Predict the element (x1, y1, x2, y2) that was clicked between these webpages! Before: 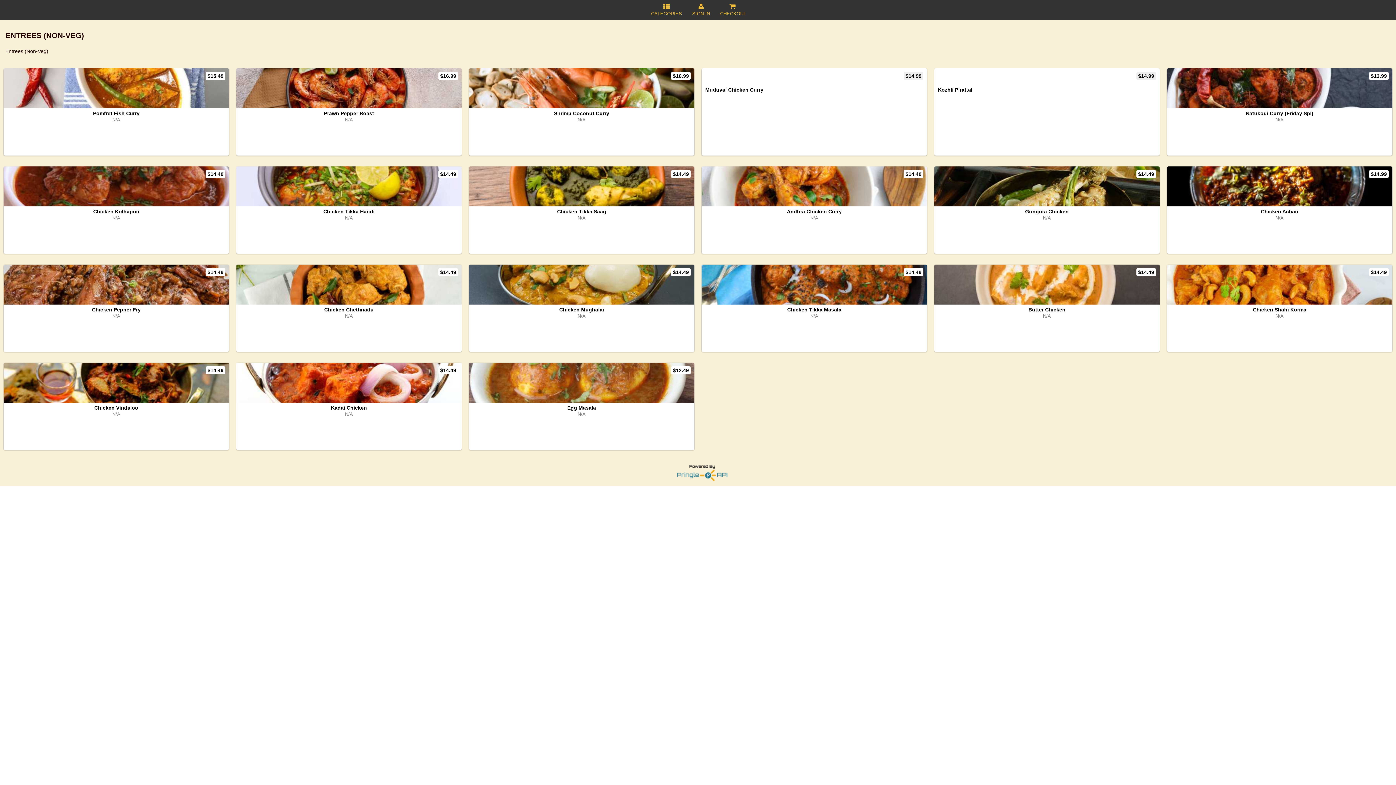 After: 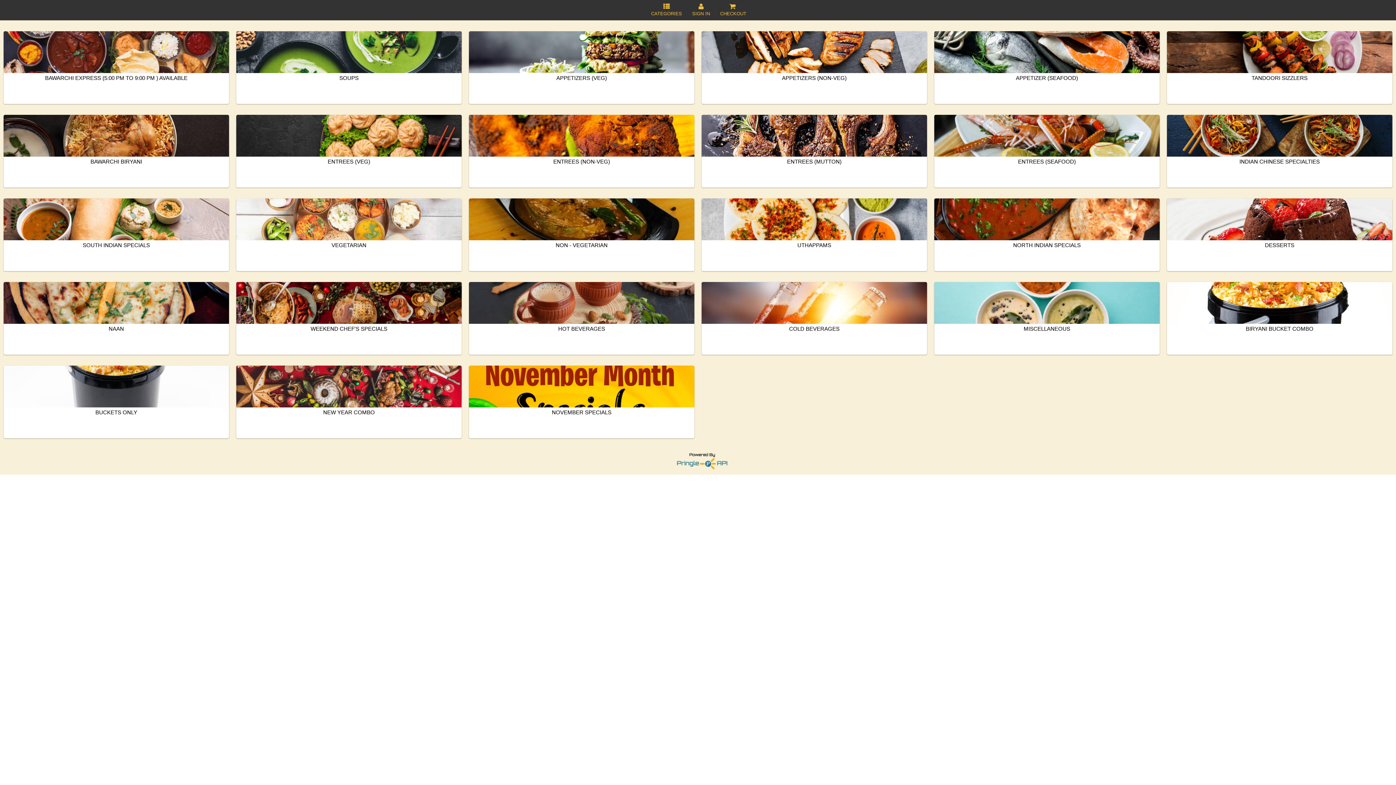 Action: bbox: (646, 6, 686, 12) label: 
CATEGORIES